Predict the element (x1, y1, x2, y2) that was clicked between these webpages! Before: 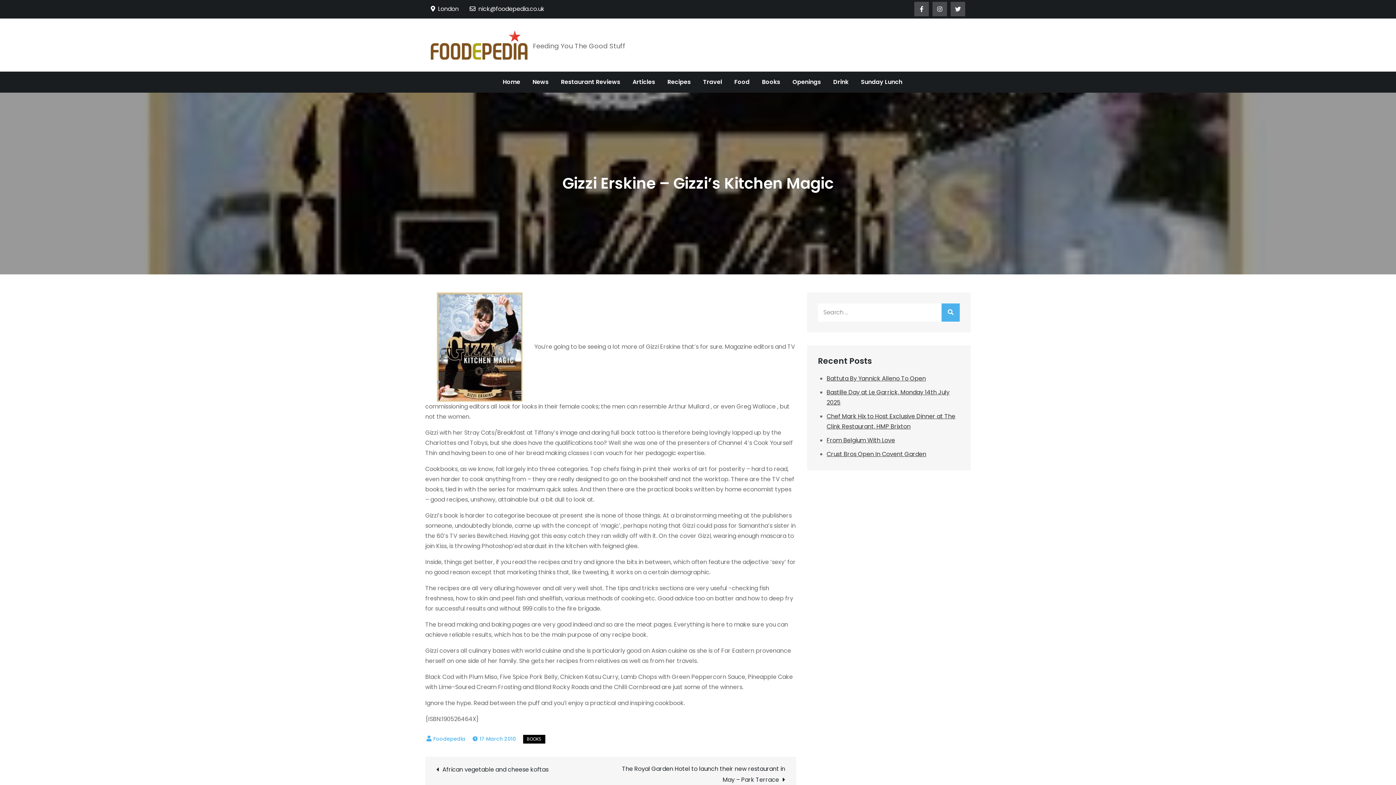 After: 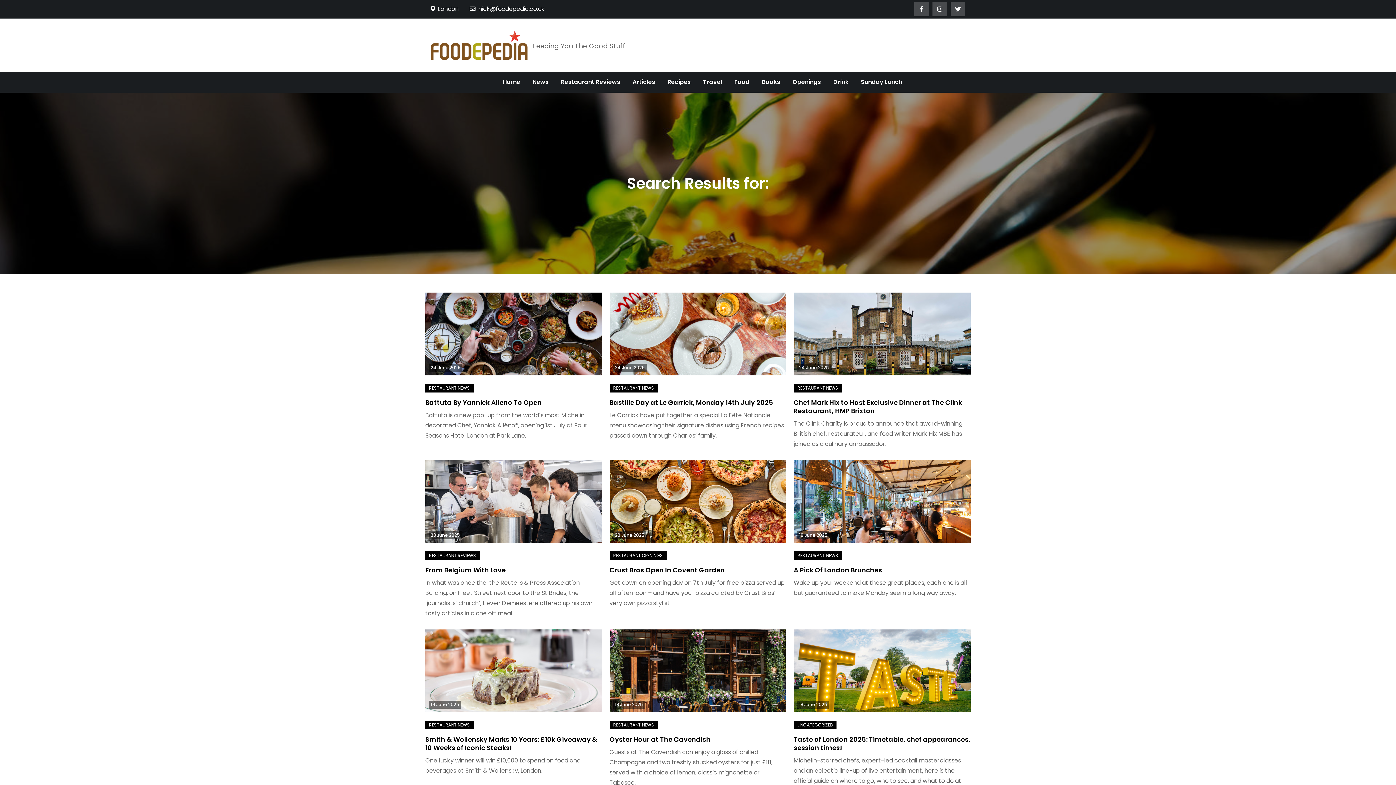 Action: bbox: (941, 303, 960, 321)